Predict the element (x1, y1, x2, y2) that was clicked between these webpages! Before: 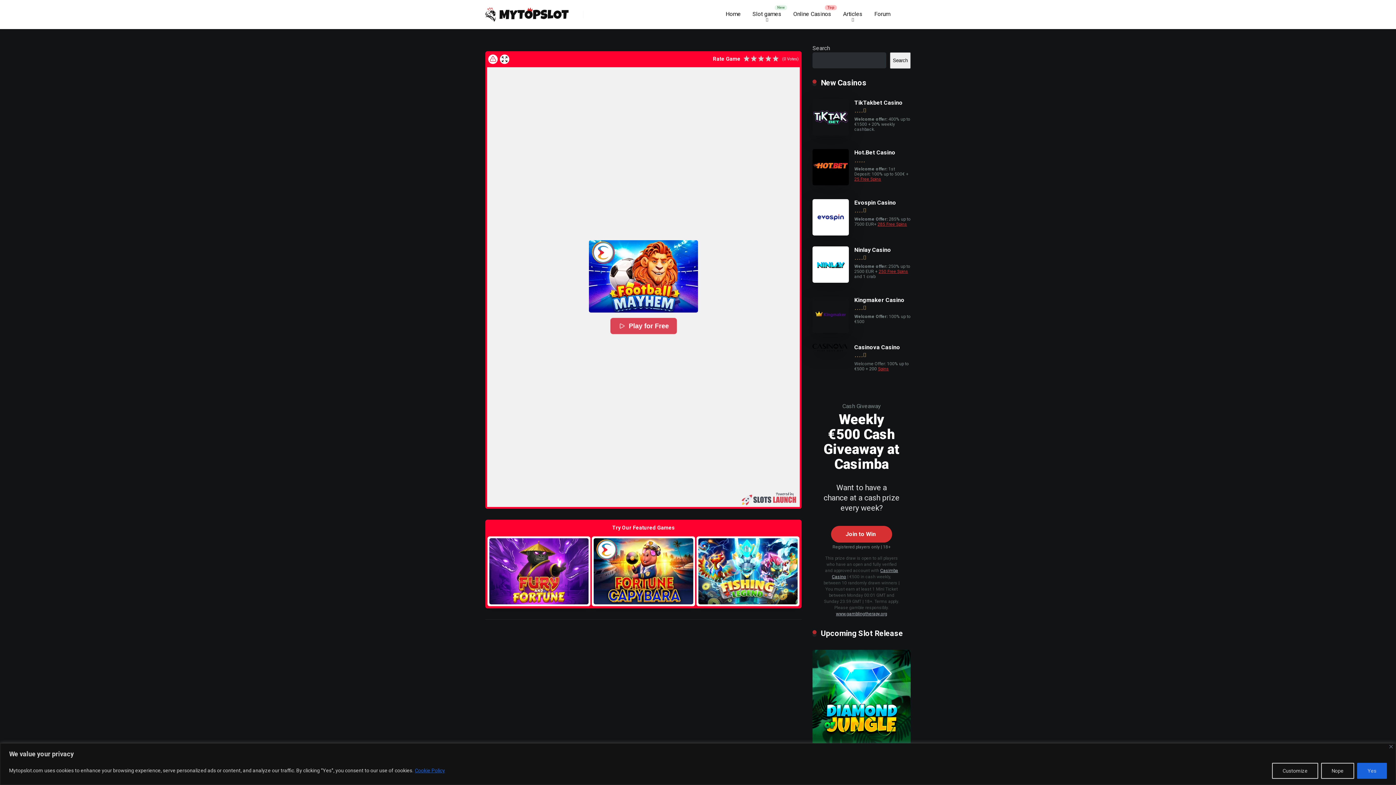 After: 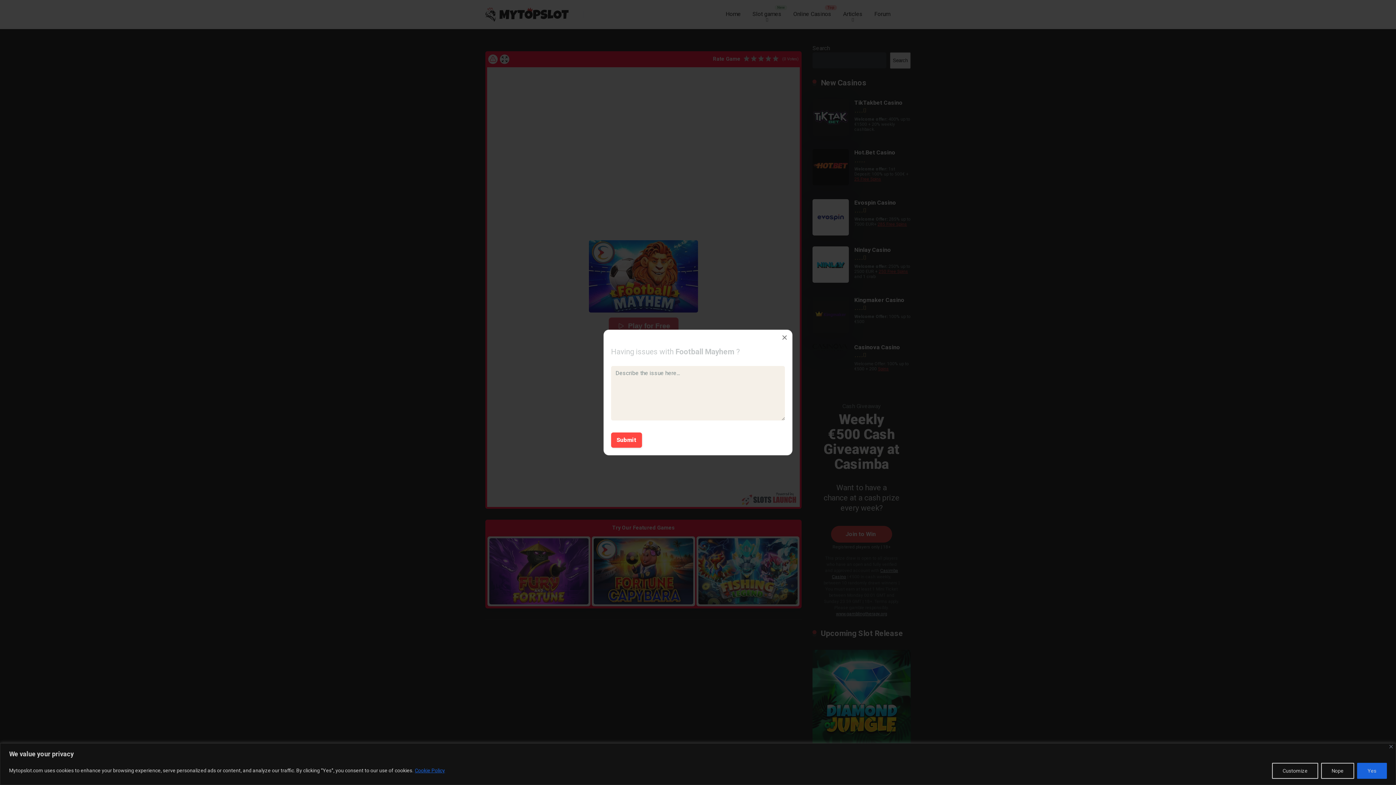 Action: bbox: (488, 54, 497, 64)